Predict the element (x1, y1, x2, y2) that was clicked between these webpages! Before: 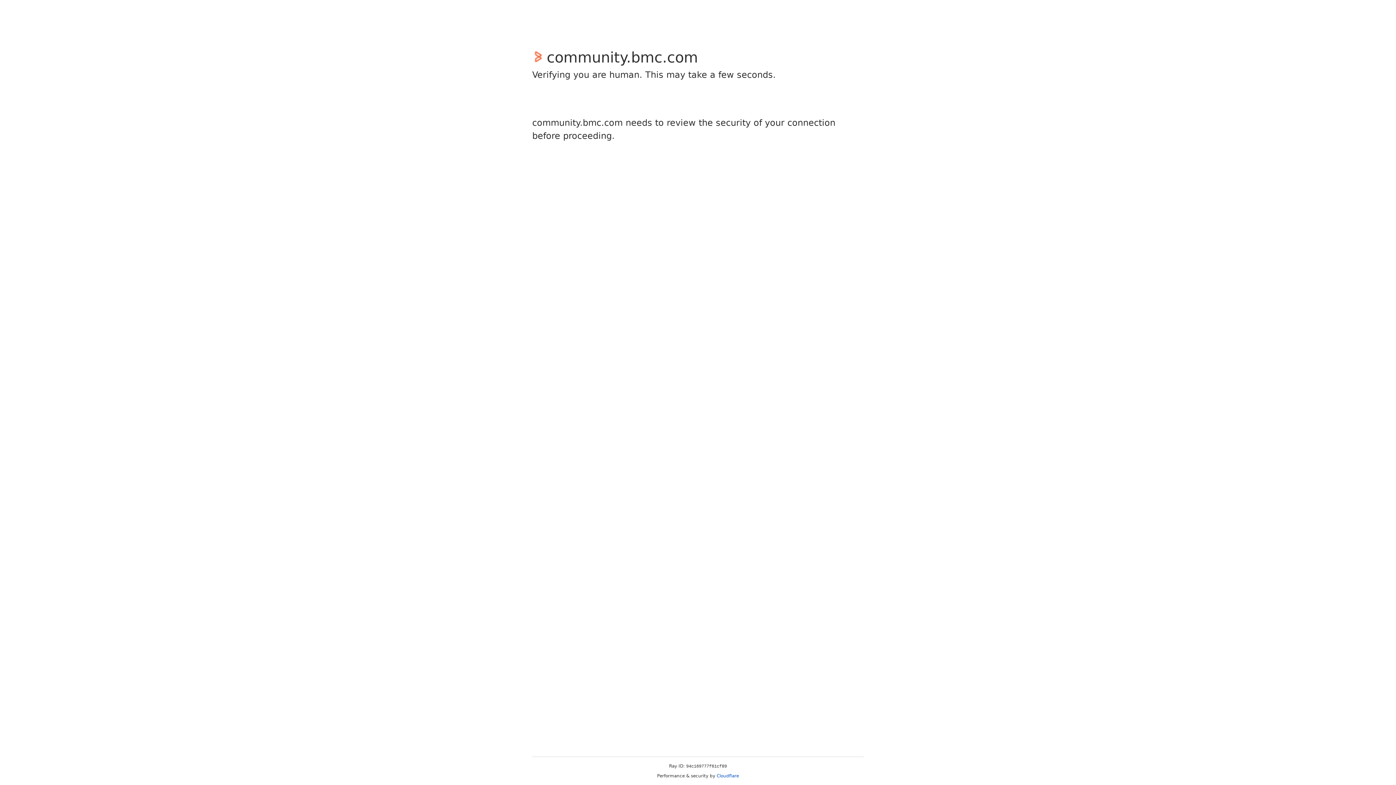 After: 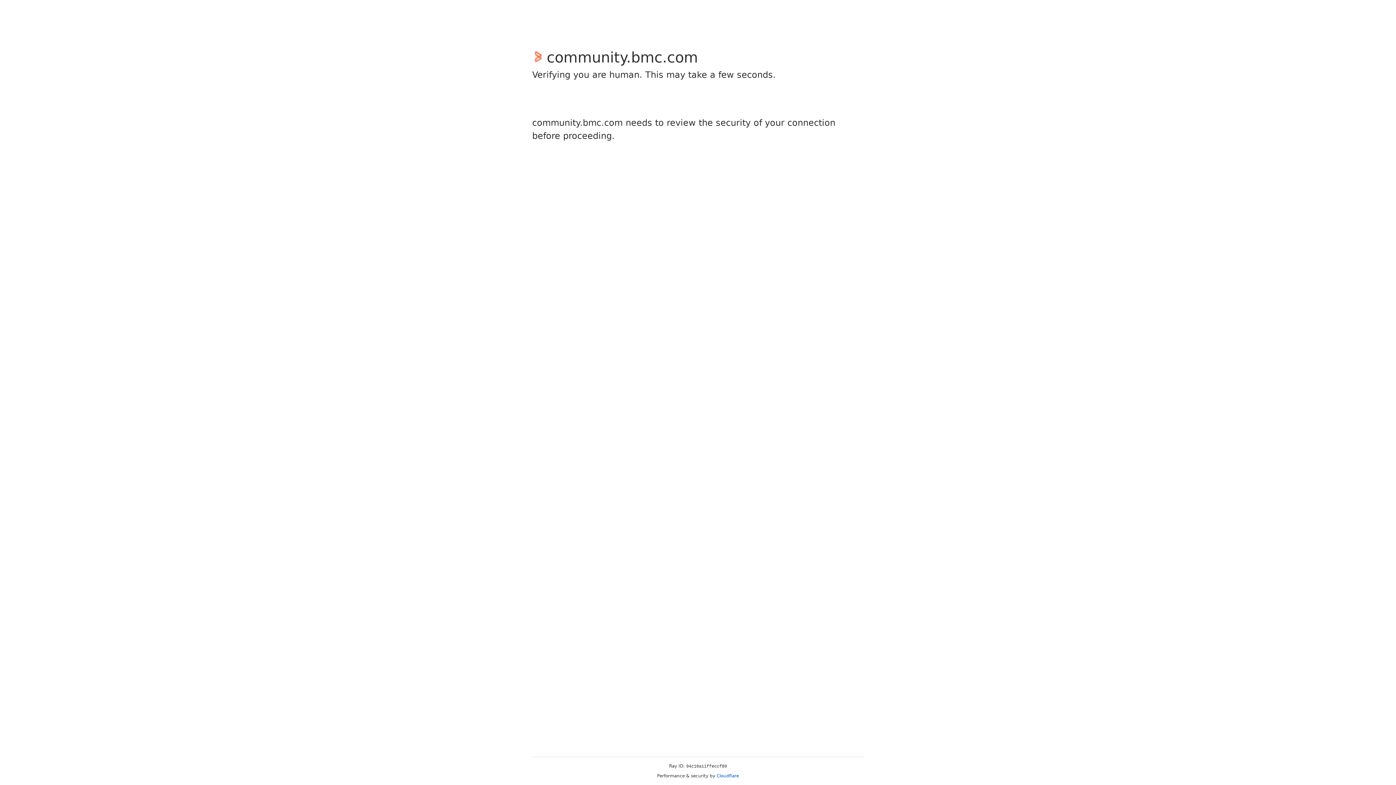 Action: bbox: (716, 773, 739, 778) label: Cloudflare